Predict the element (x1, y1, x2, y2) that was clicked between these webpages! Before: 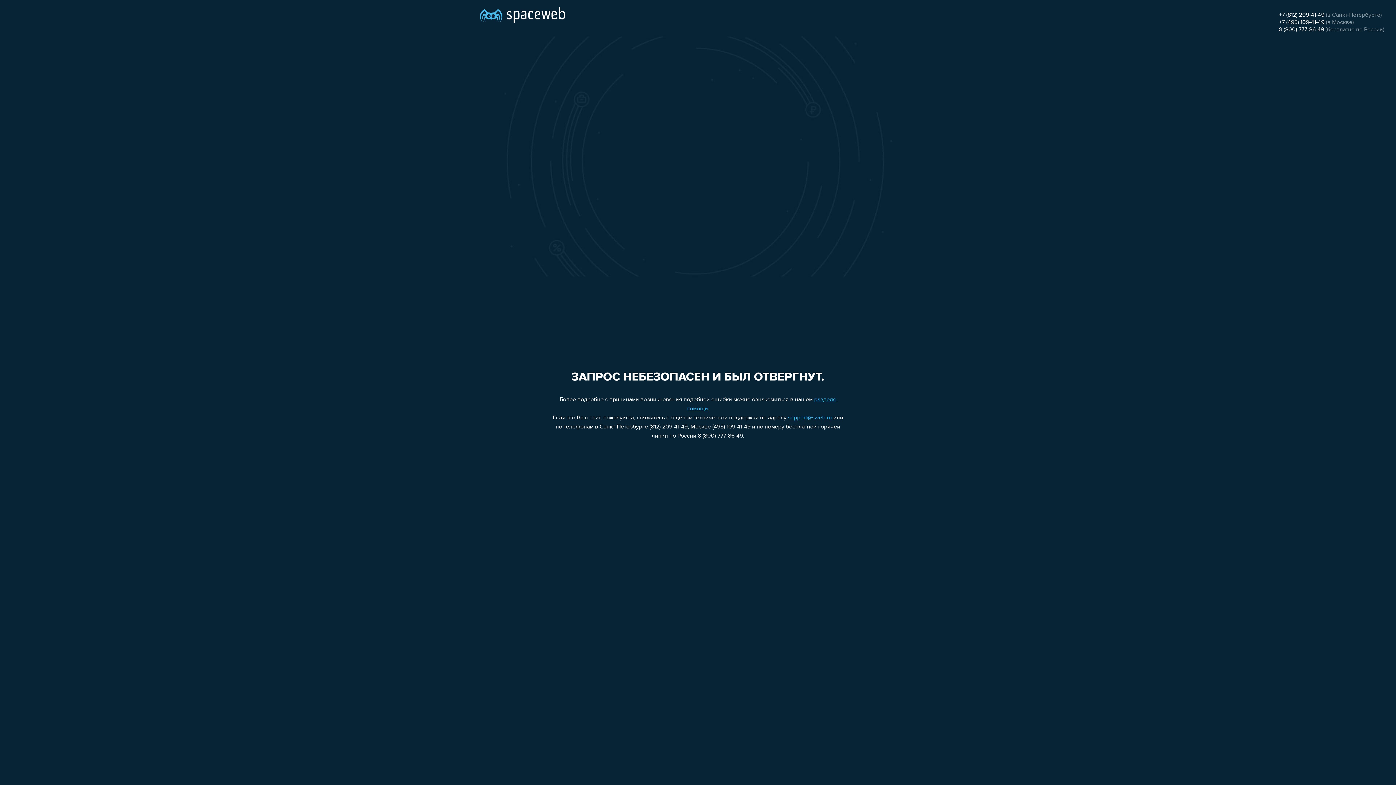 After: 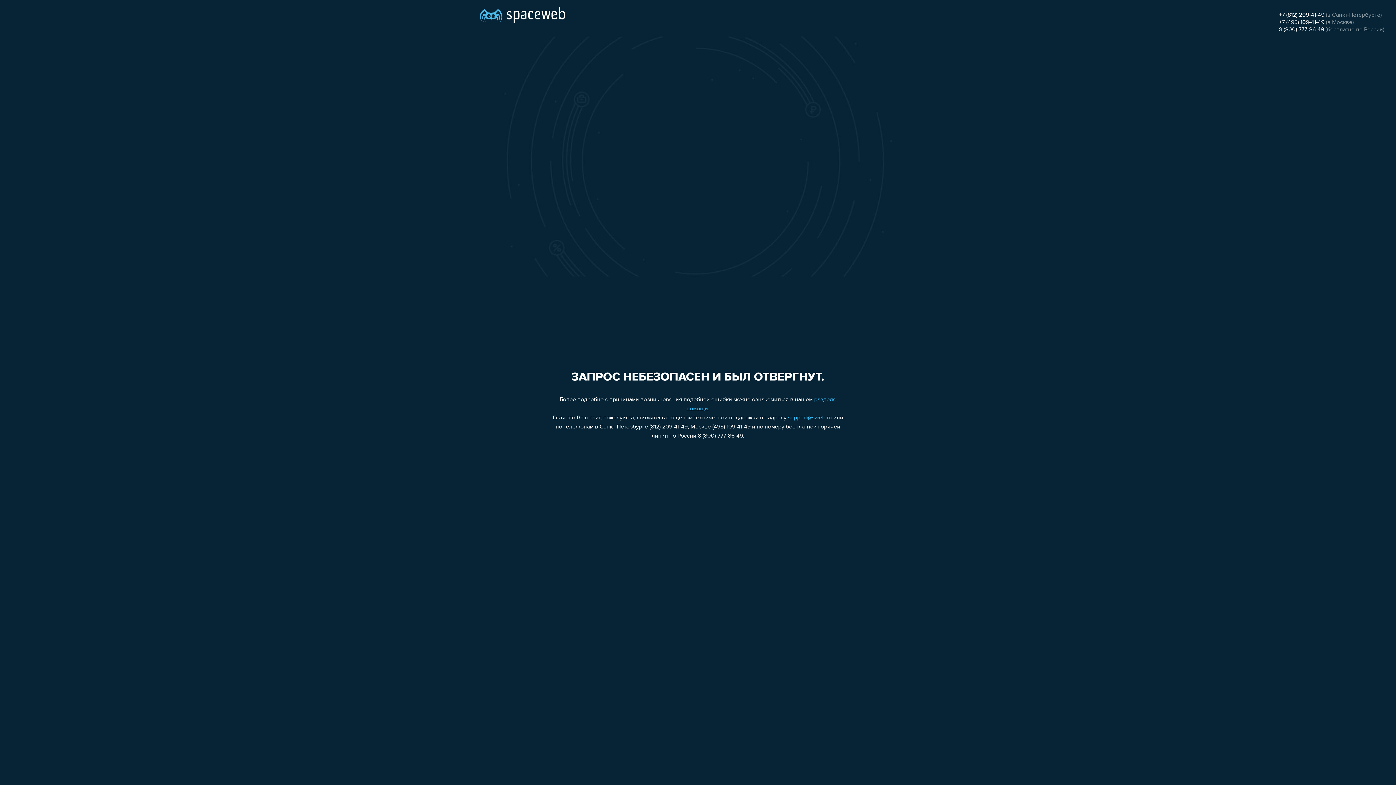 Action: bbox: (1279, 19, 1324, 25) label: +7 (495) 109-41-49